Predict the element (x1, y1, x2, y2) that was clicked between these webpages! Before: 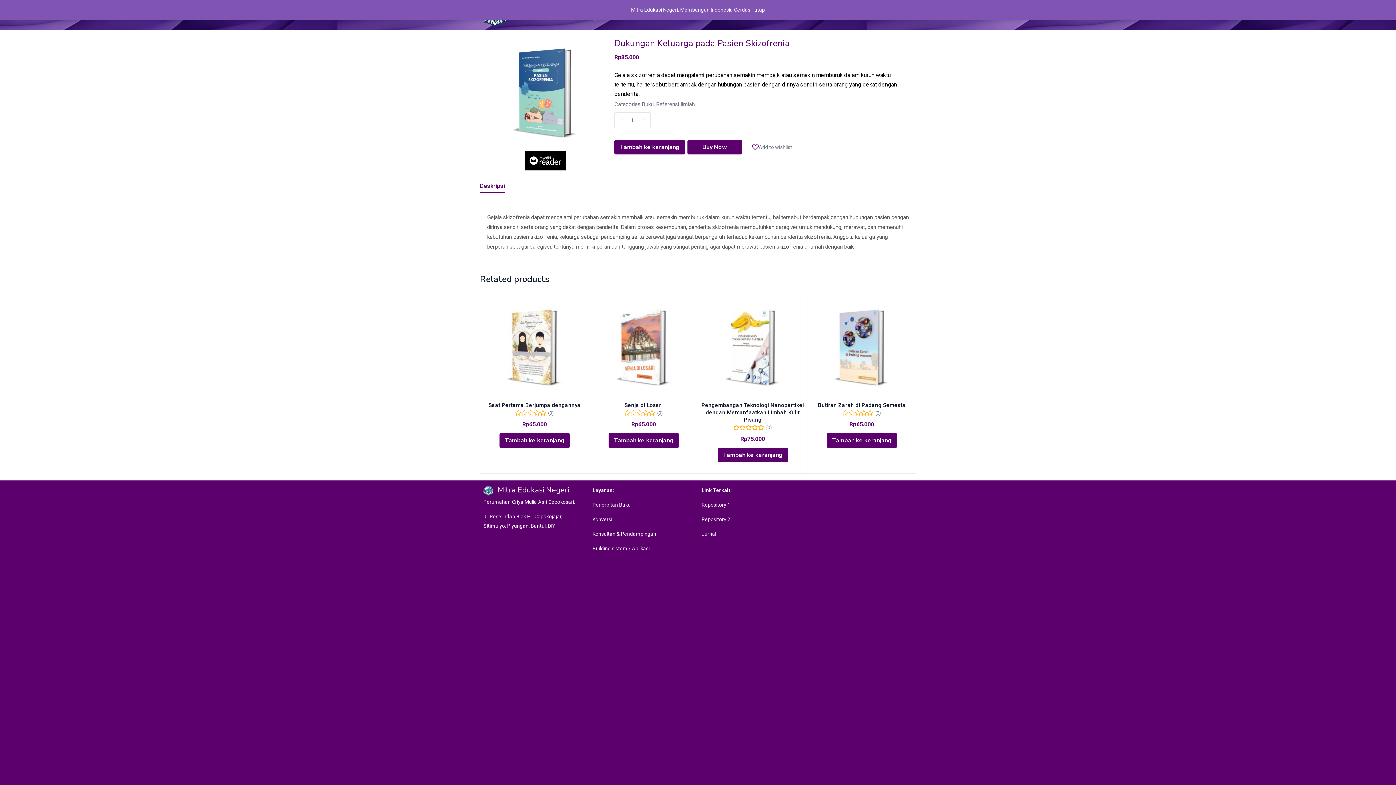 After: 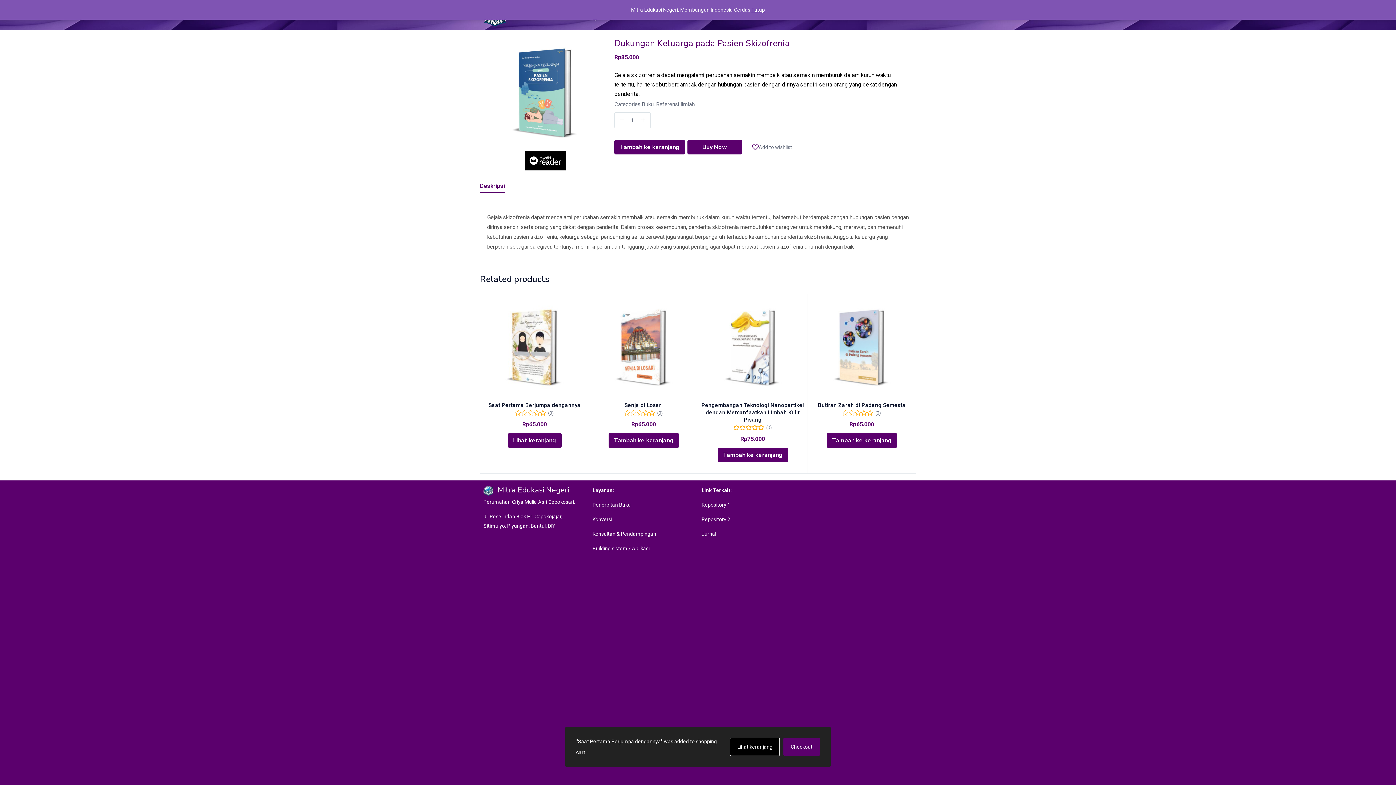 Action: label: Tambahkan ke keranjang: “Saat Pertama Berjumpa dengannya” bbox: (499, 433, 570, 447)